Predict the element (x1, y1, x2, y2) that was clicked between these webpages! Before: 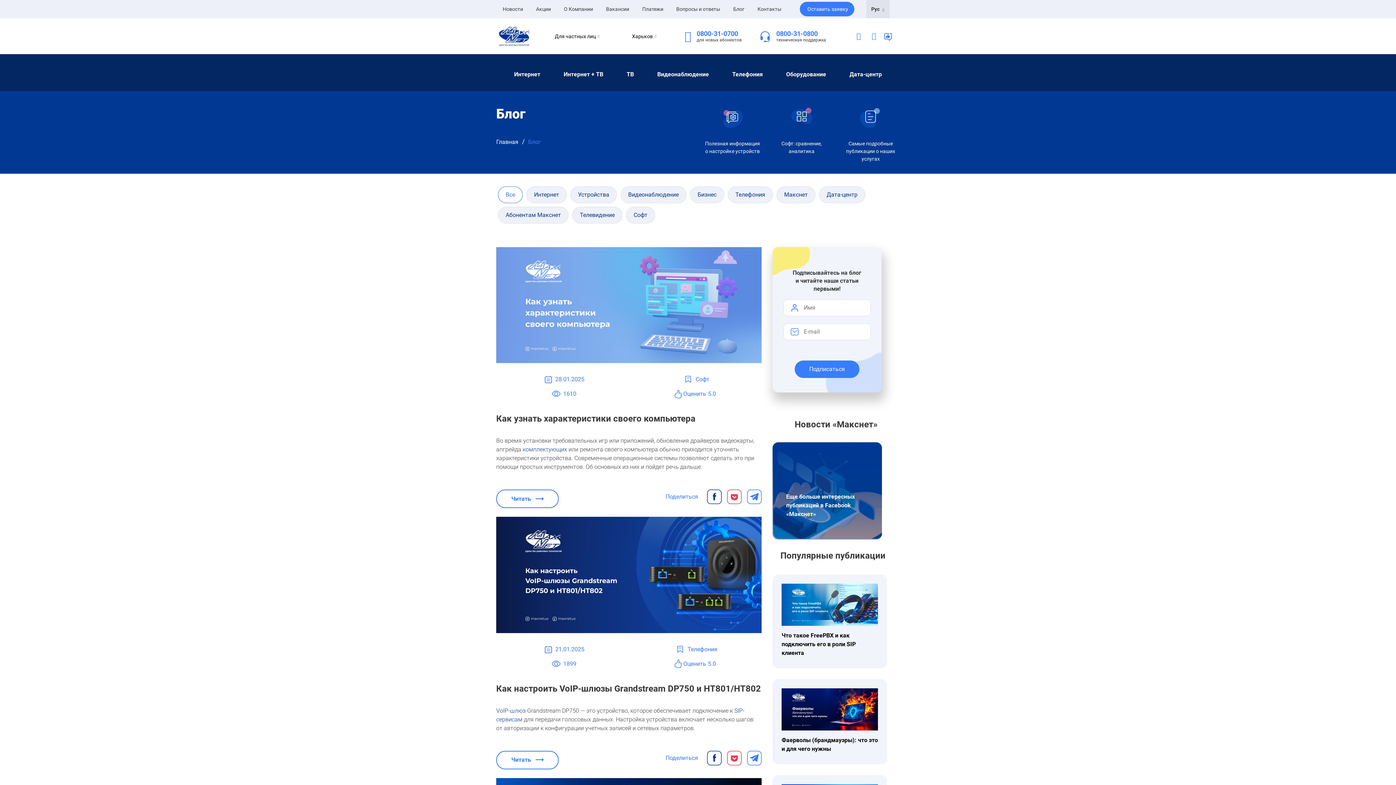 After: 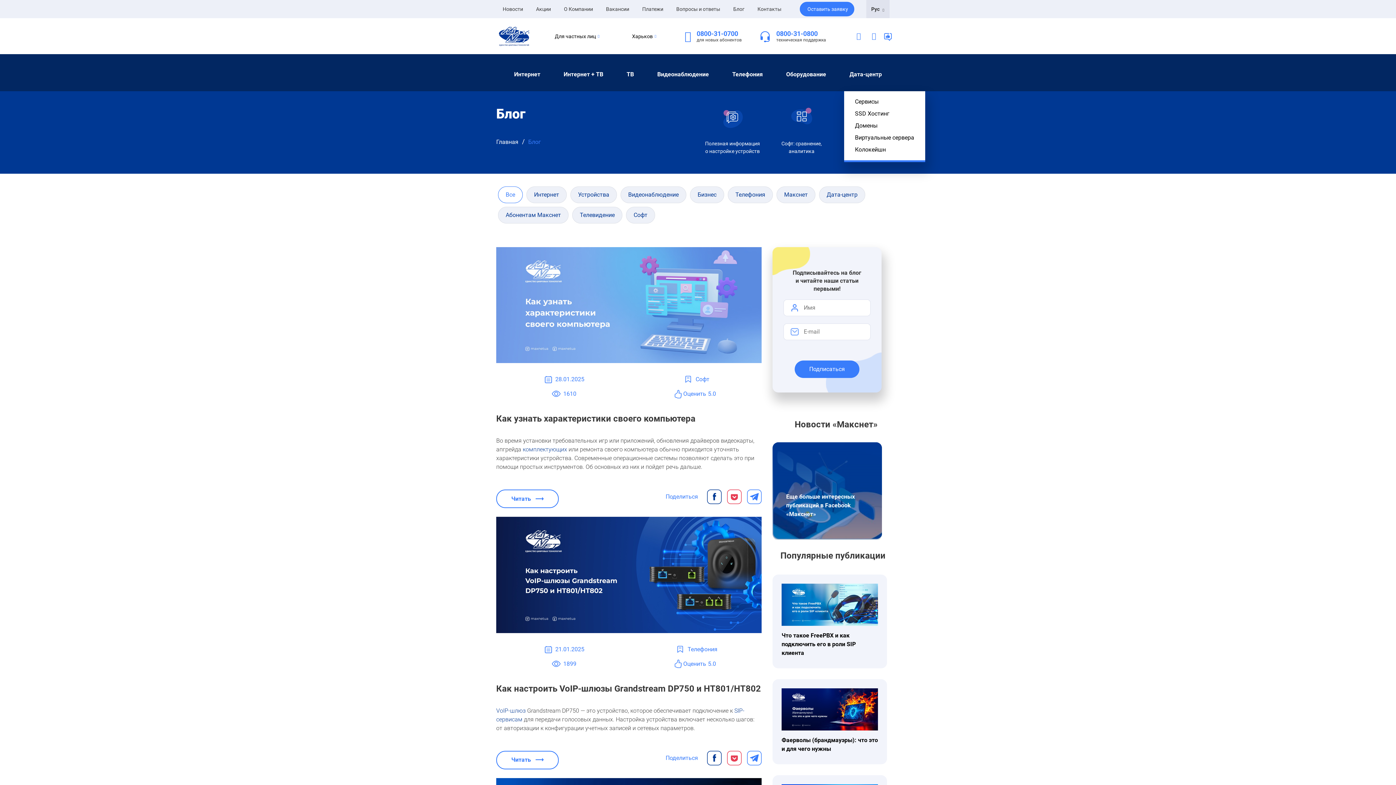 Action: bbox: (844, 56, 887, 91) label: Дата-центр